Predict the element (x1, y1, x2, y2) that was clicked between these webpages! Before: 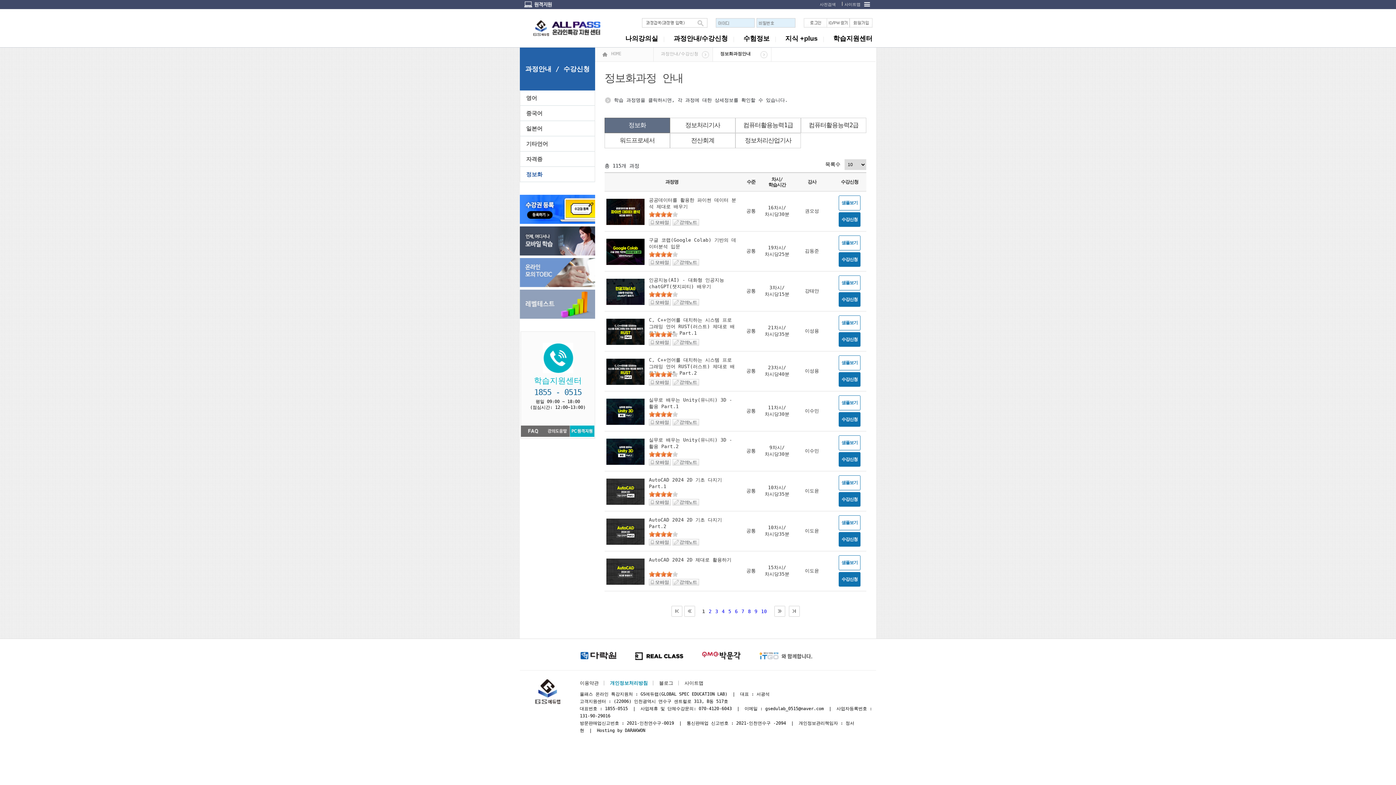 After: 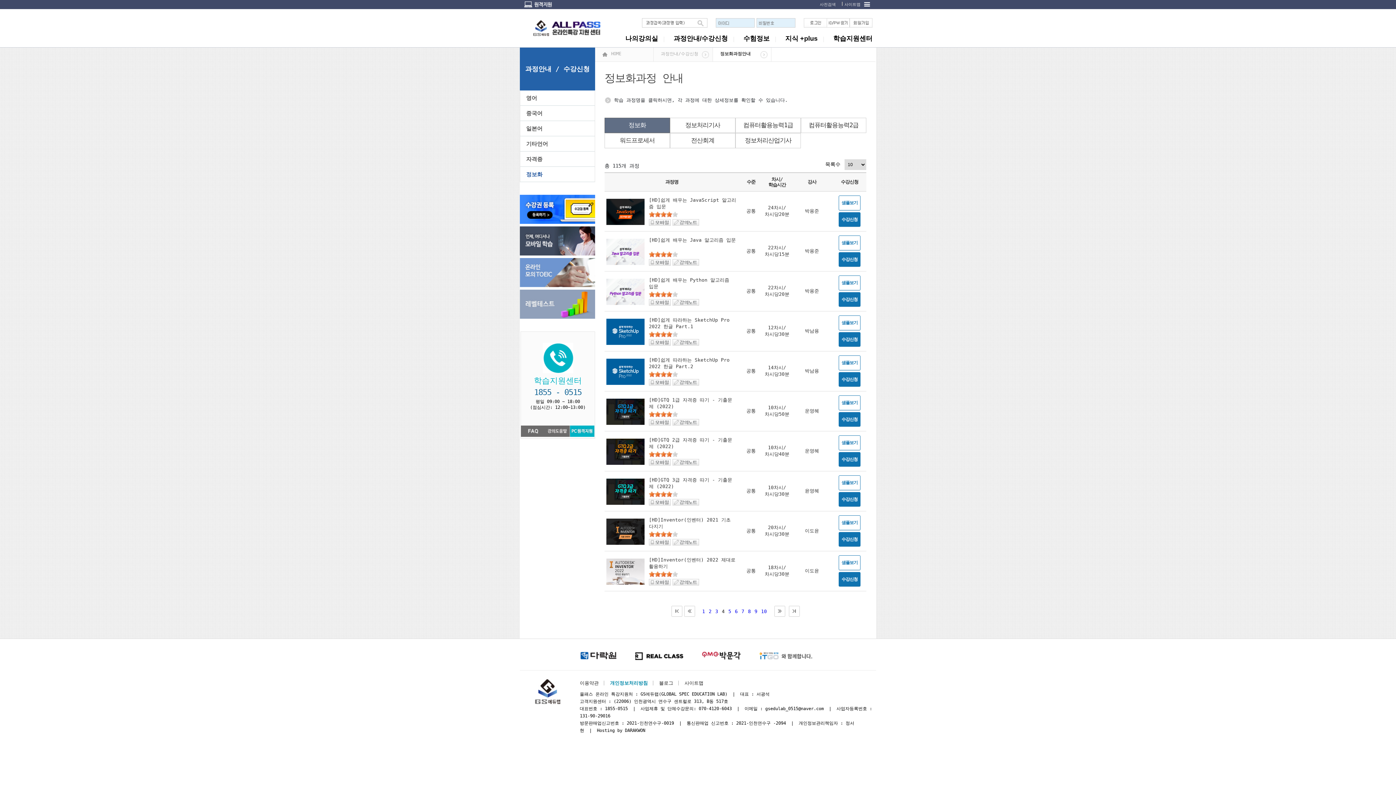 Action: label: 4 bbox: (722, 609, 724, 614)